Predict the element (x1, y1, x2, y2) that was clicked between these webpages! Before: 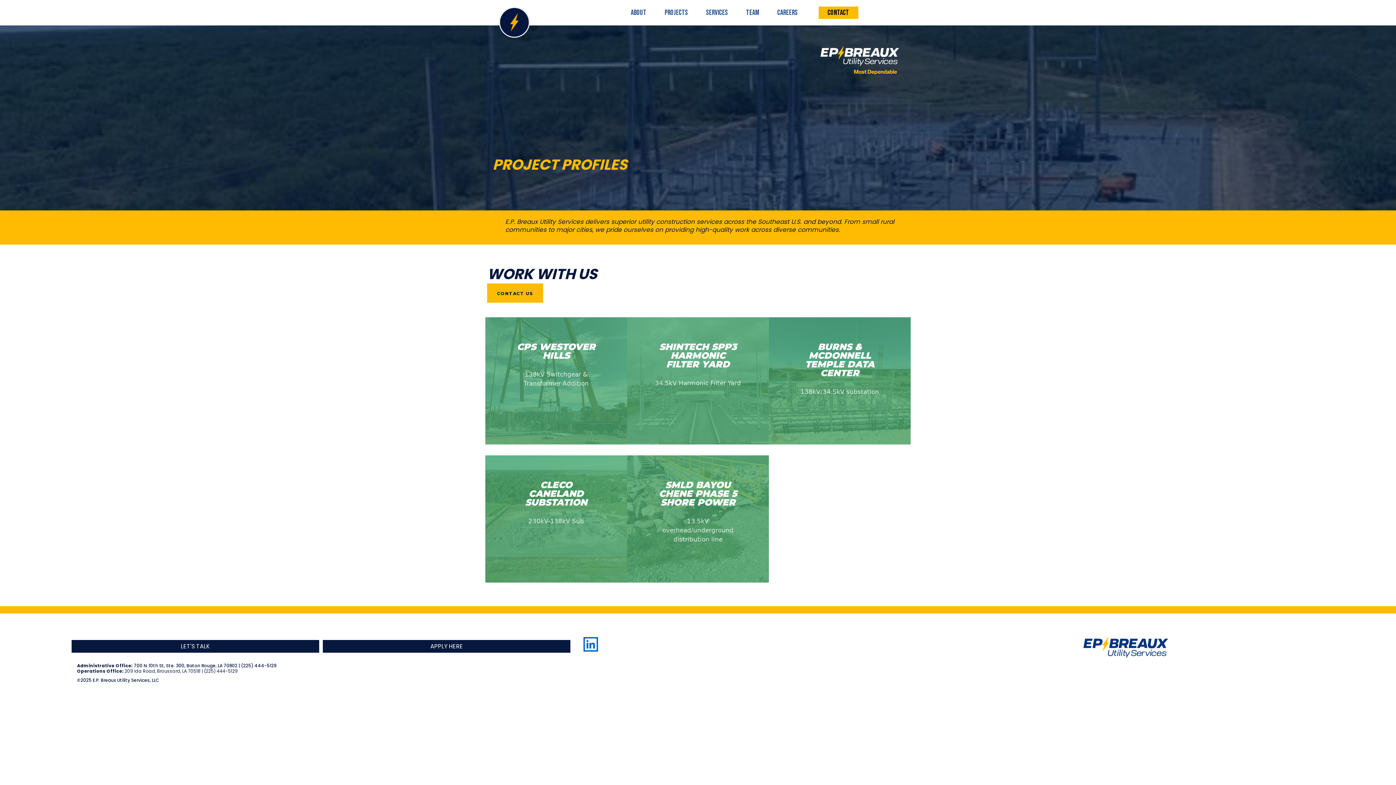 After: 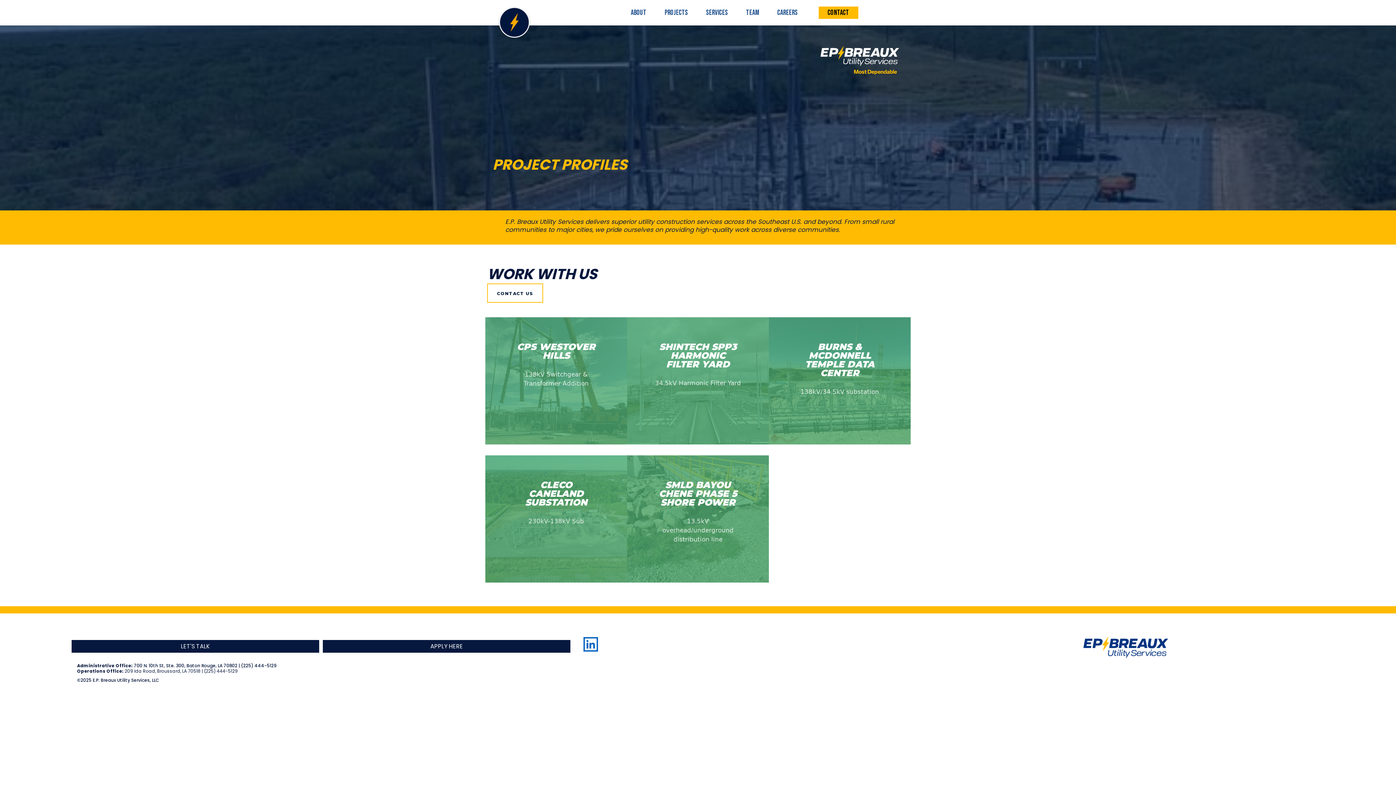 Action: bbox: (487, 283, 543, 302) label: Contact Us 